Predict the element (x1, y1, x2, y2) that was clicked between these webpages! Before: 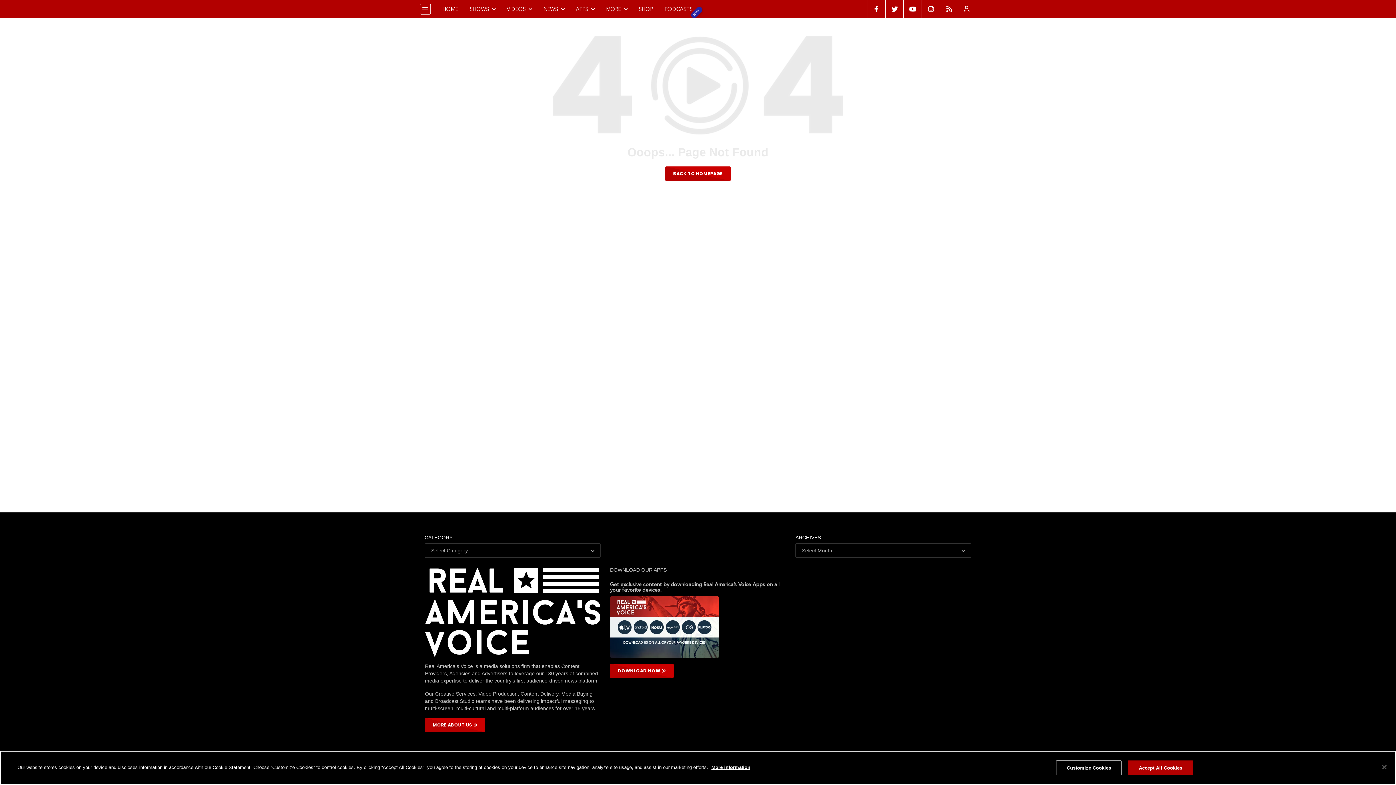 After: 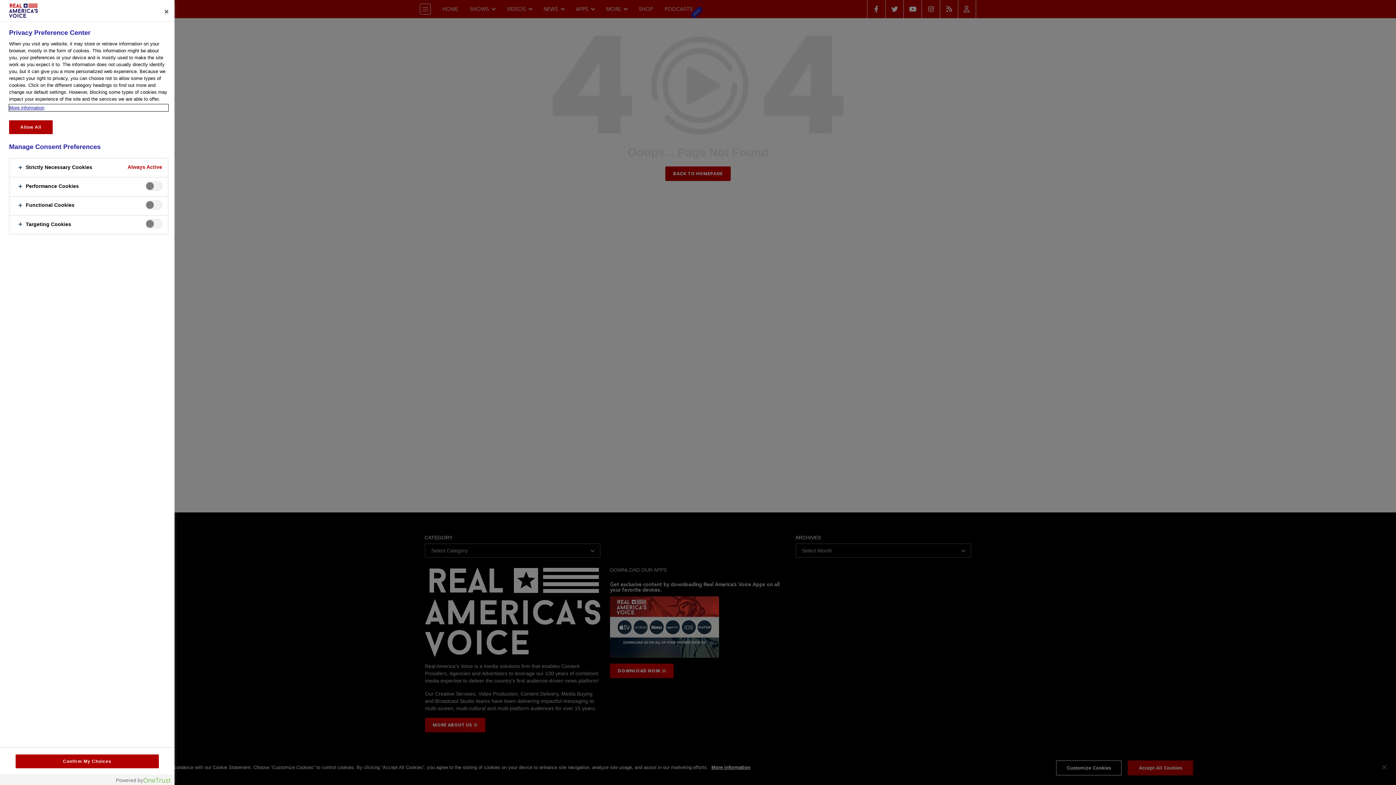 Action: label: Customize Cookies bbox: (1056, 760, 1121, 775)